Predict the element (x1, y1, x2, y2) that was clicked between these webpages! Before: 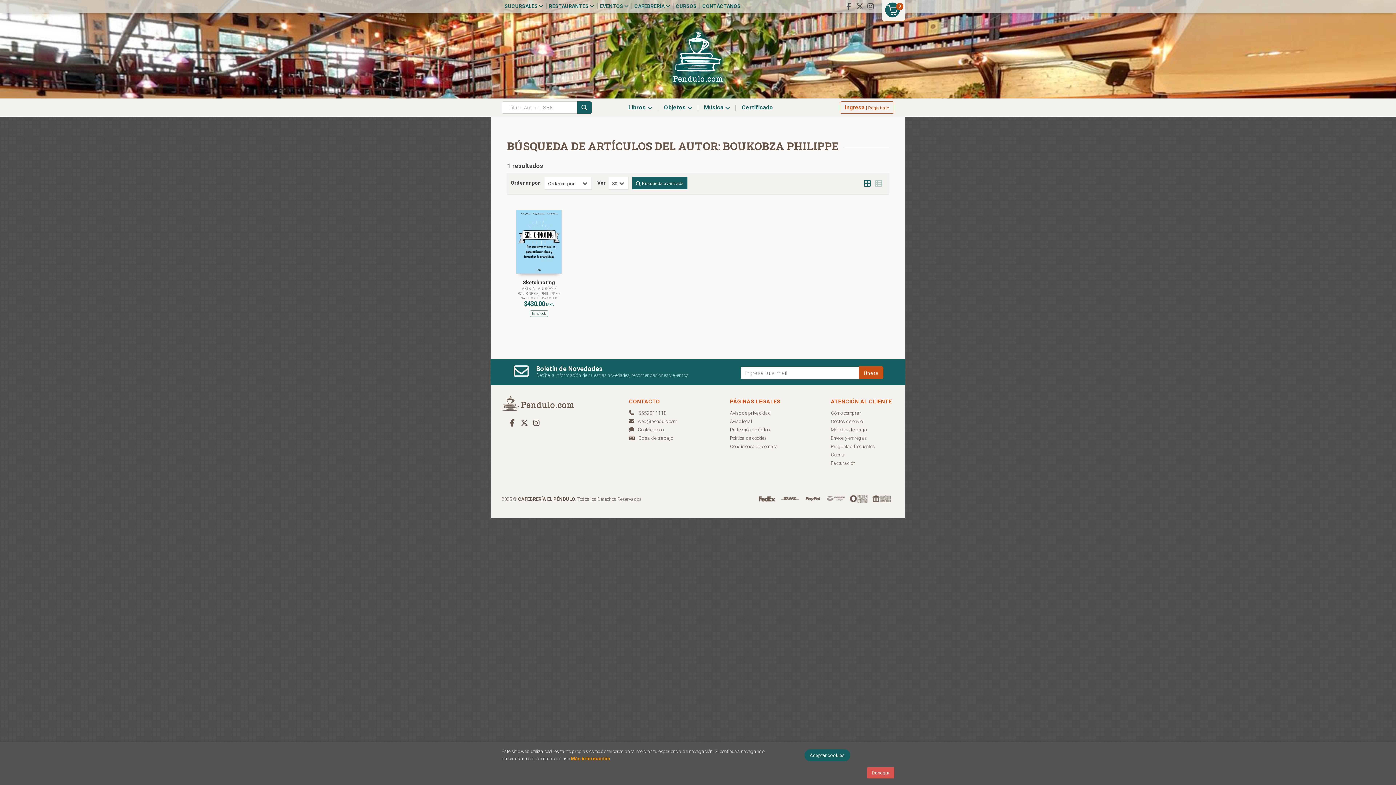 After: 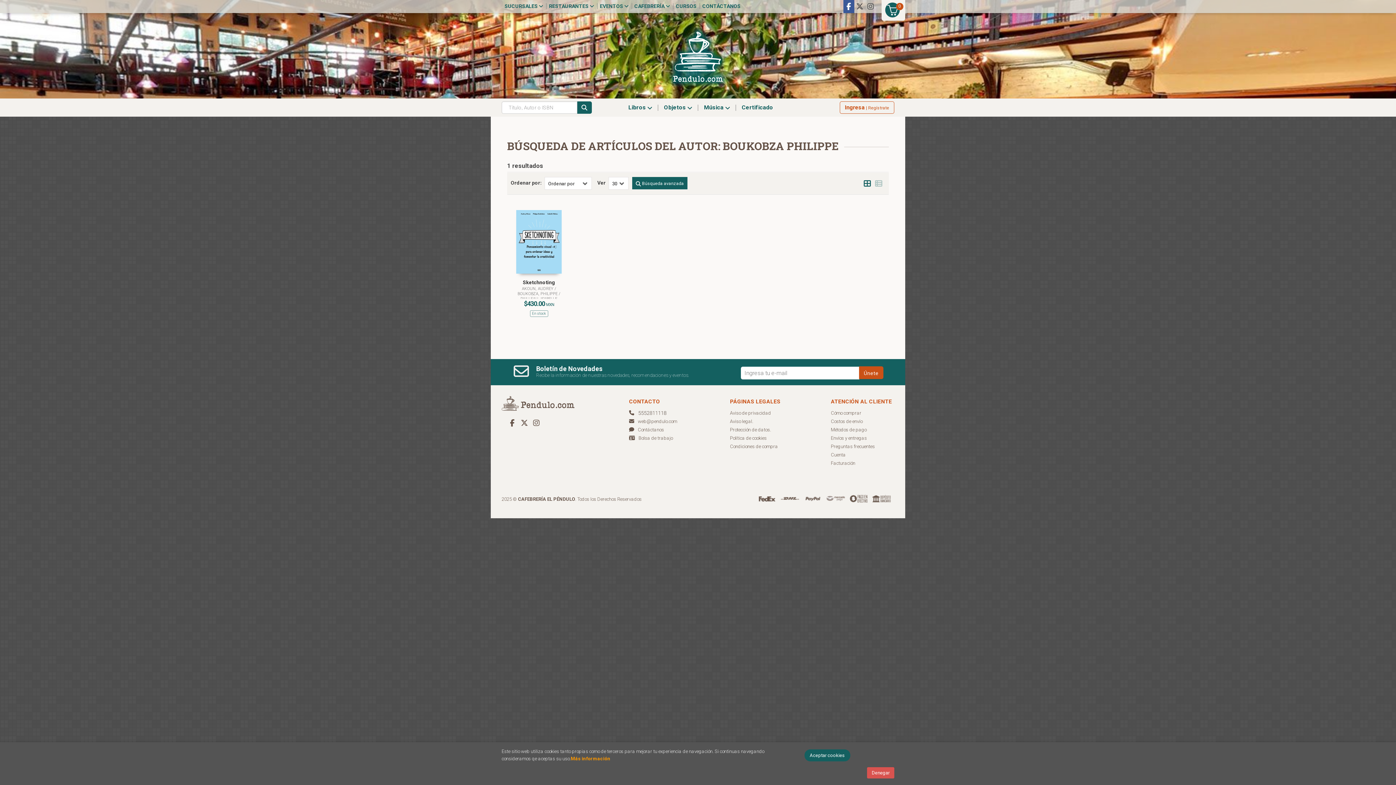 Action: bbox: (843, 0, 854, 13)